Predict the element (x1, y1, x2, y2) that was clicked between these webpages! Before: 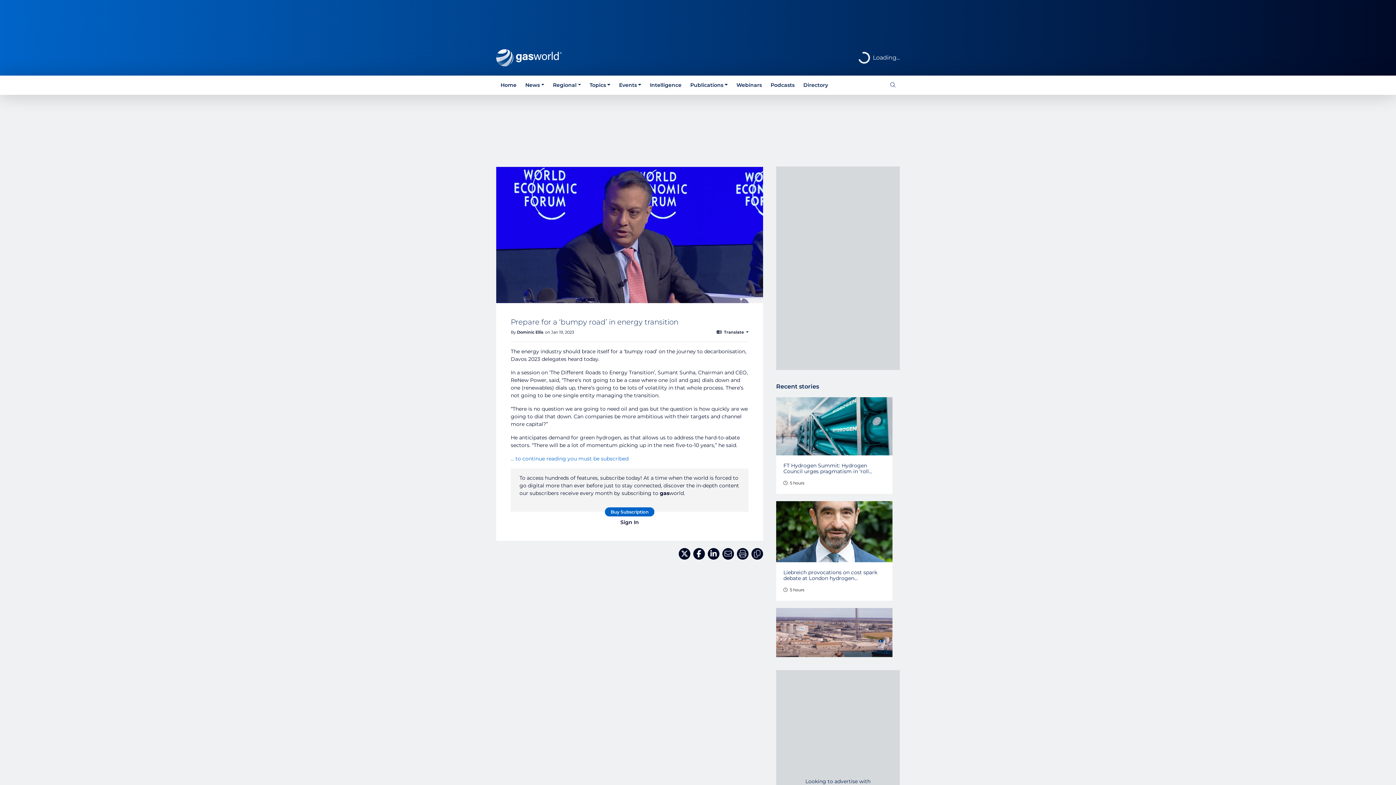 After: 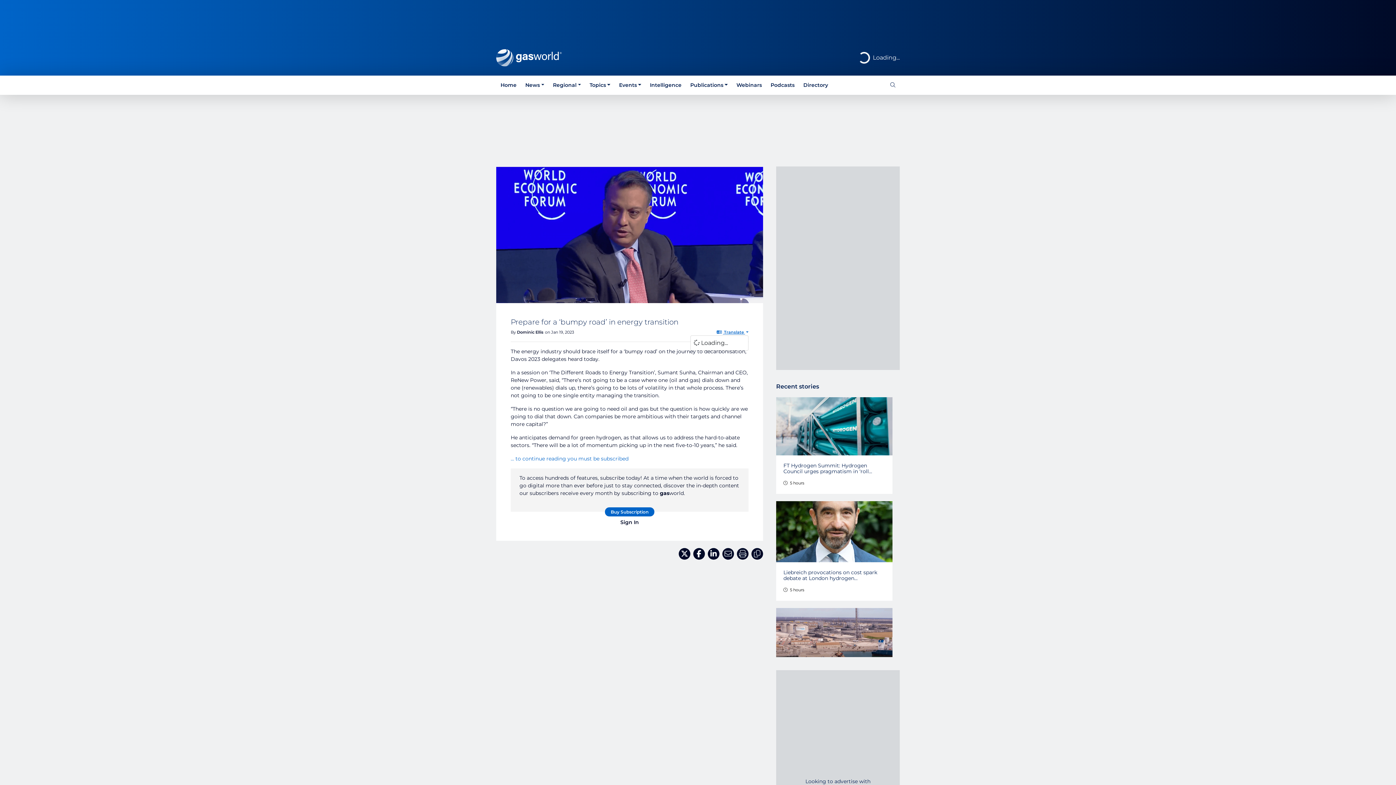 Action: label:  Translate  bbox: (716, 329, 748, 334)